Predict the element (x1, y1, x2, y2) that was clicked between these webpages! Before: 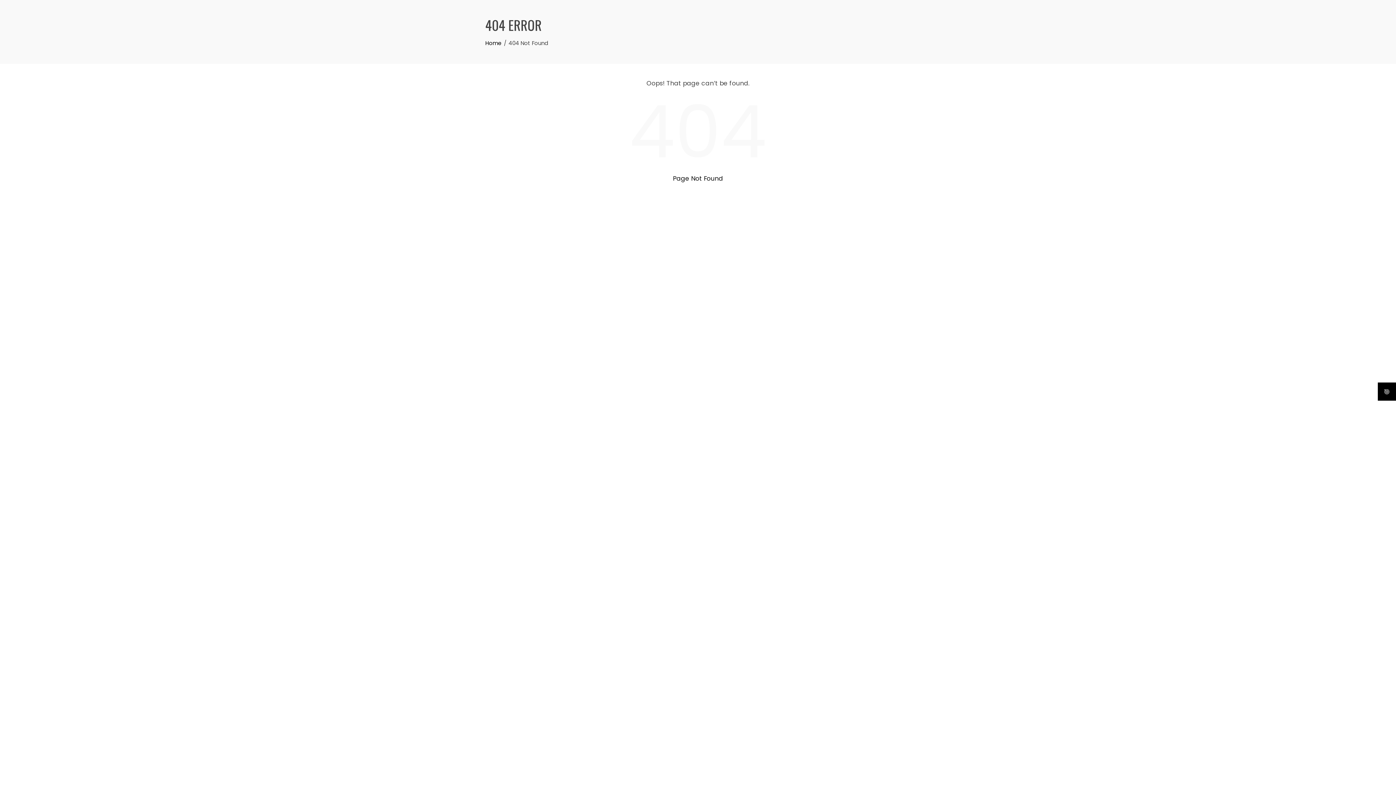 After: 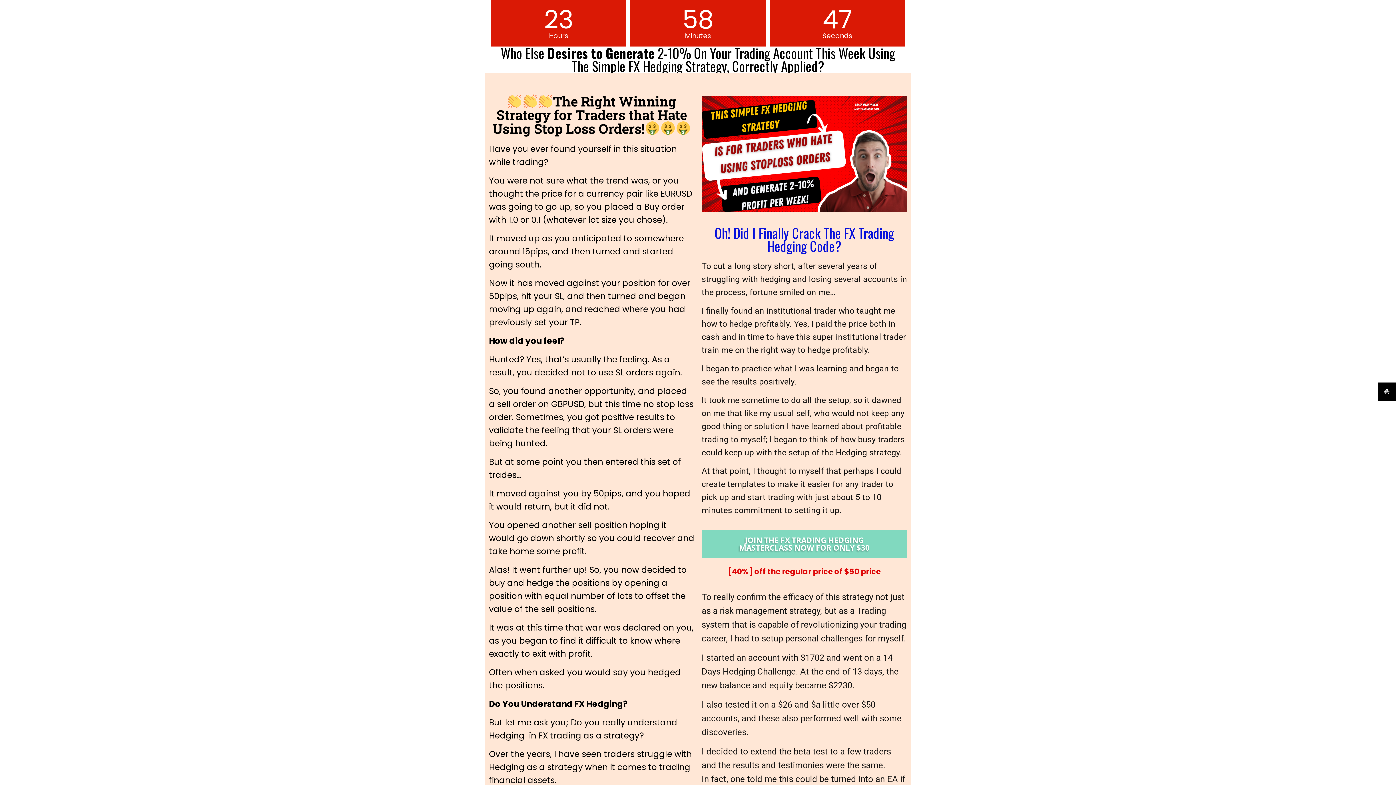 Action: bbox: (485, 39, 501, 46) label: Home